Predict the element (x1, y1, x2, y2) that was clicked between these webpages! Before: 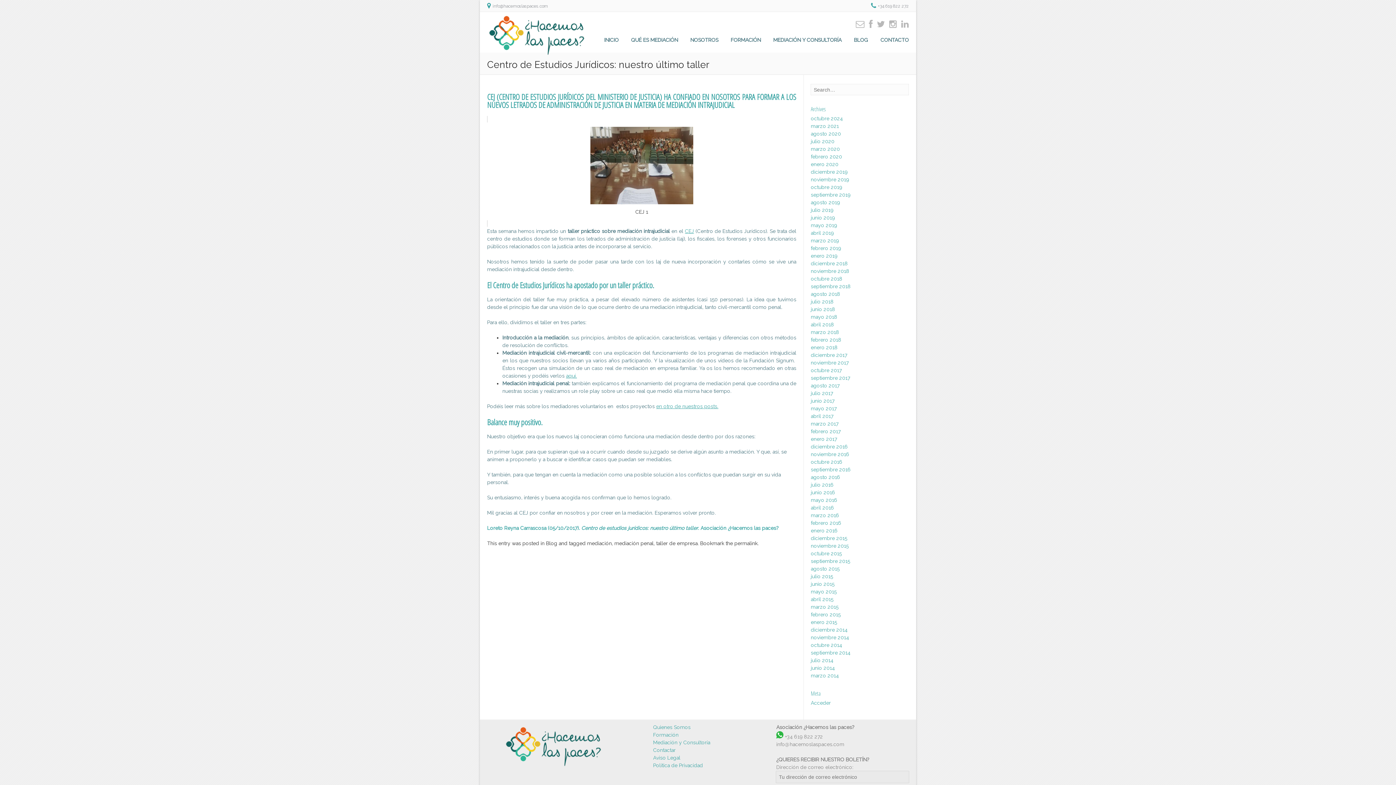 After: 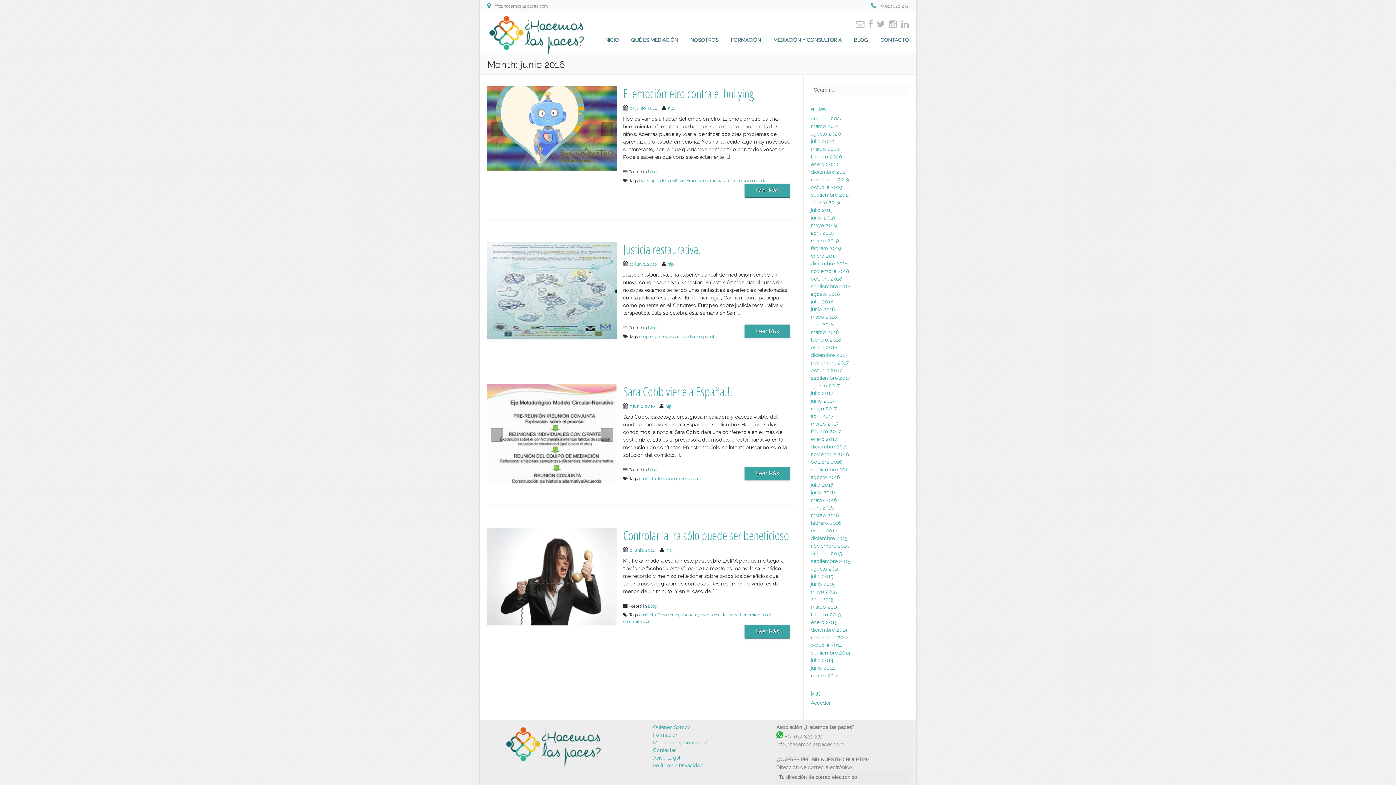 Action: label: junio 2016 bbox: (811, 489, 835, 495)